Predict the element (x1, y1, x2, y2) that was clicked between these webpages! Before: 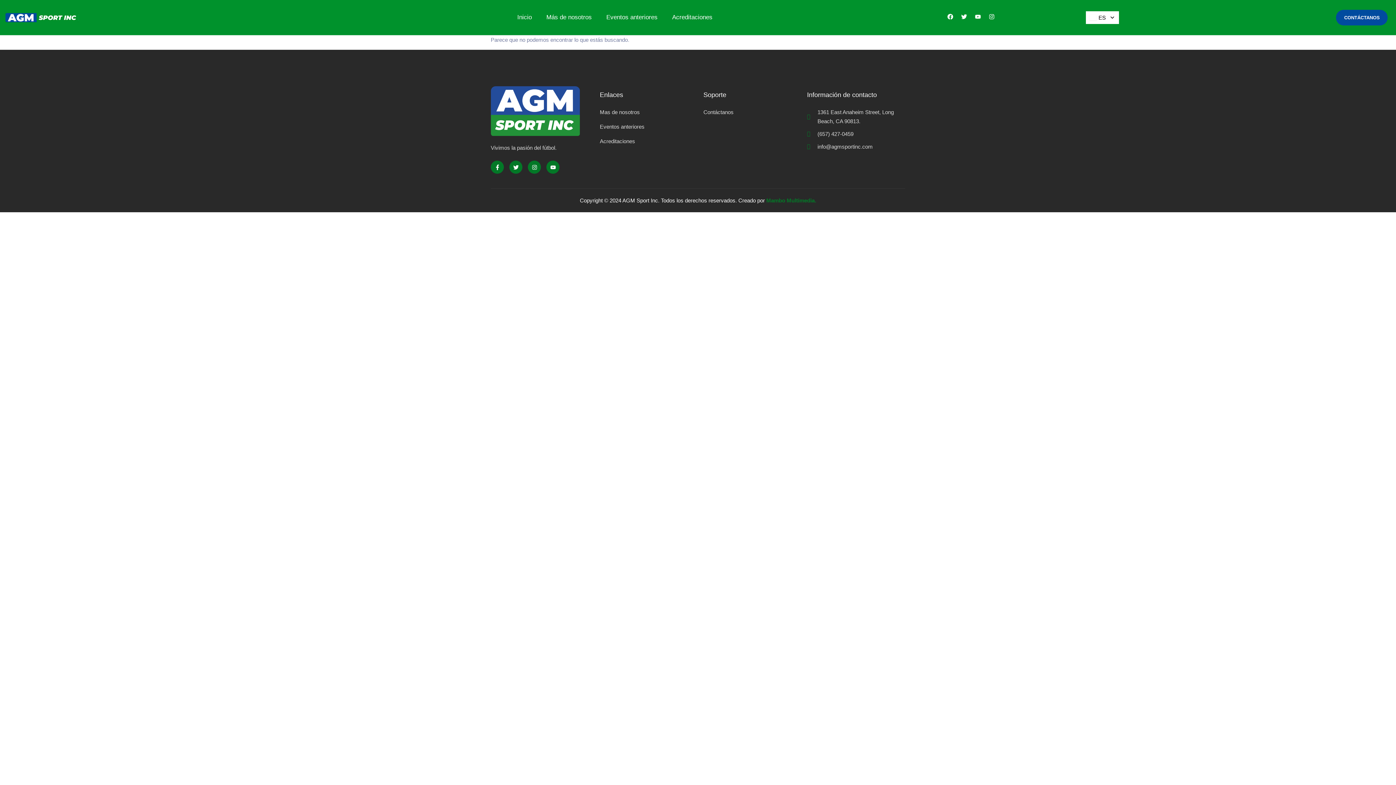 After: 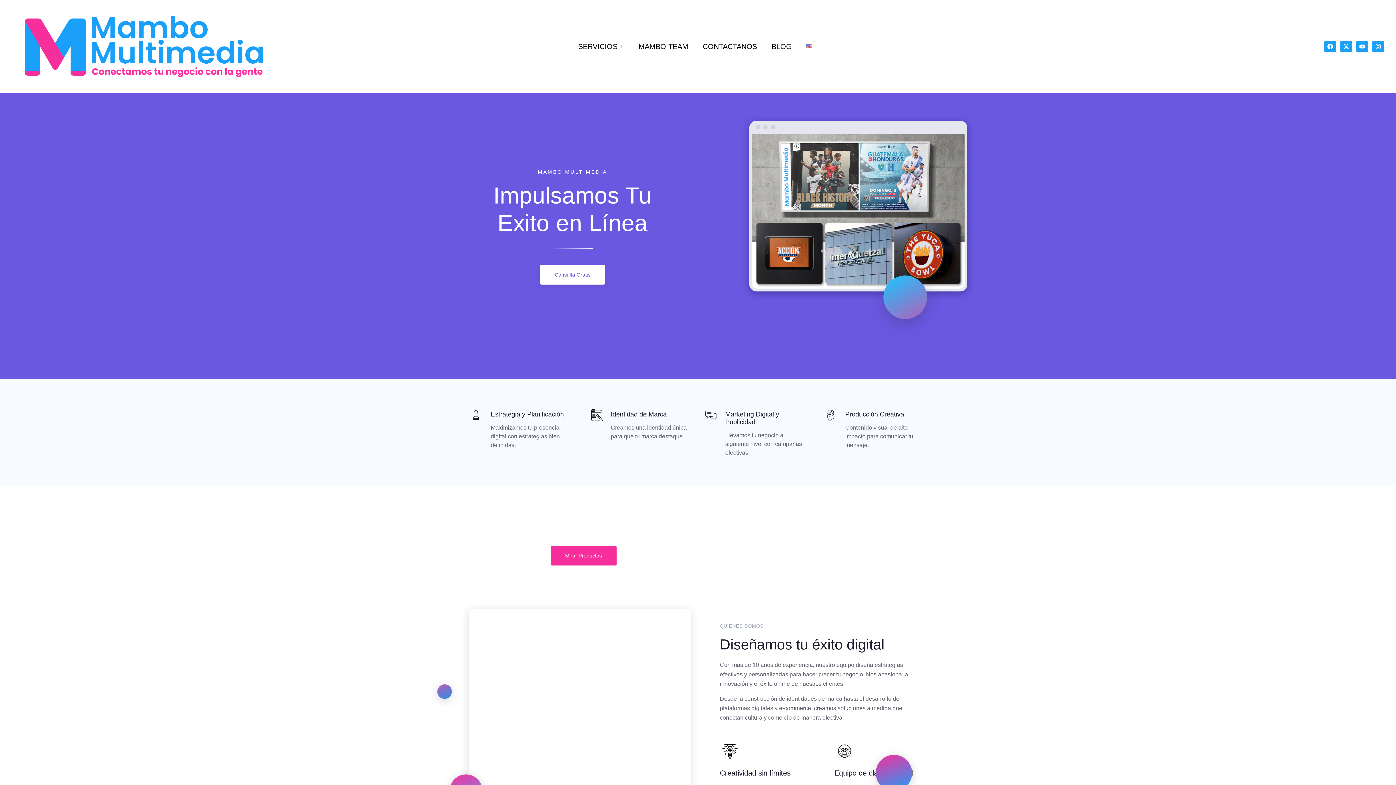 Action: label: Mambo Multimedia. bbox: (766, 197, 816, 203)